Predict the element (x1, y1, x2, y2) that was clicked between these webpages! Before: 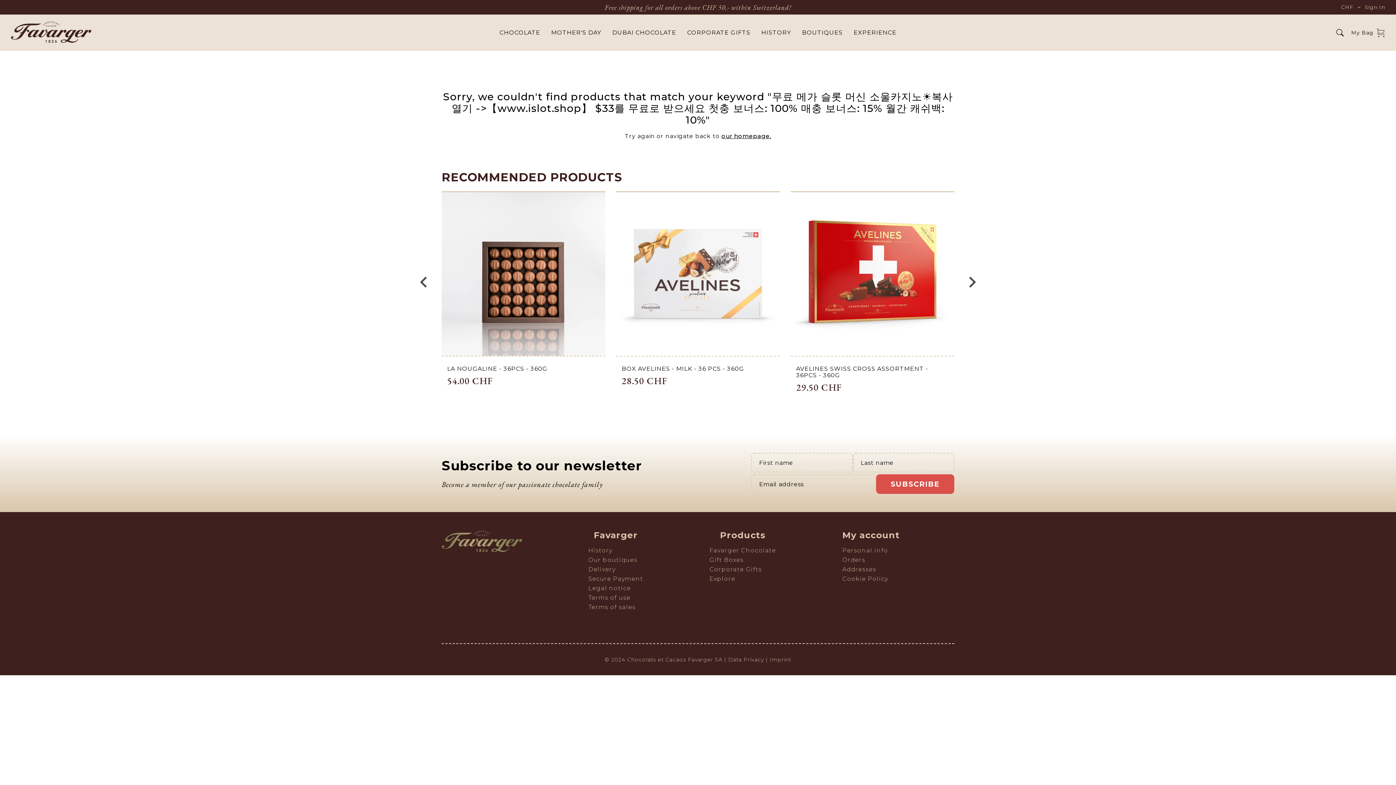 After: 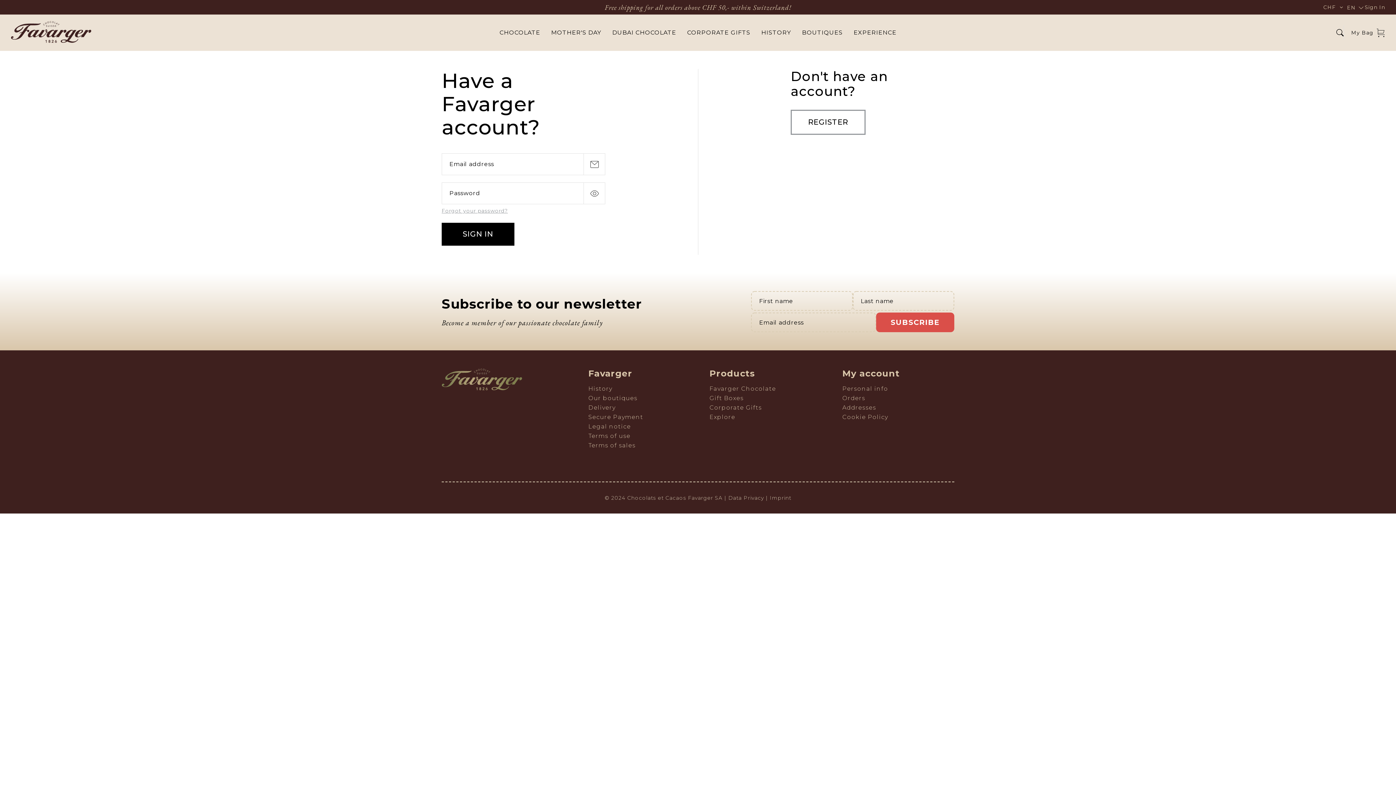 Action: label: Sign In bbox: (1365, 1, 1385, 12)